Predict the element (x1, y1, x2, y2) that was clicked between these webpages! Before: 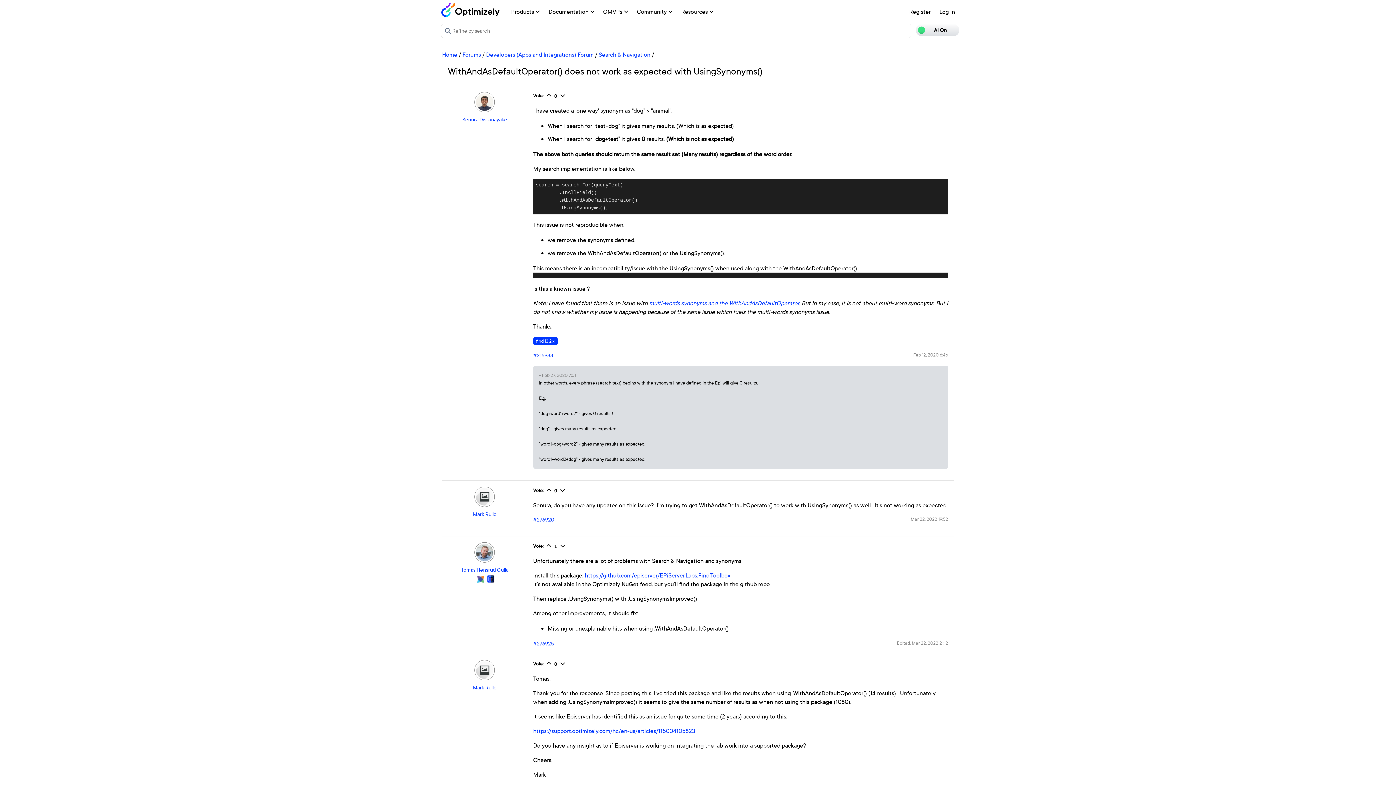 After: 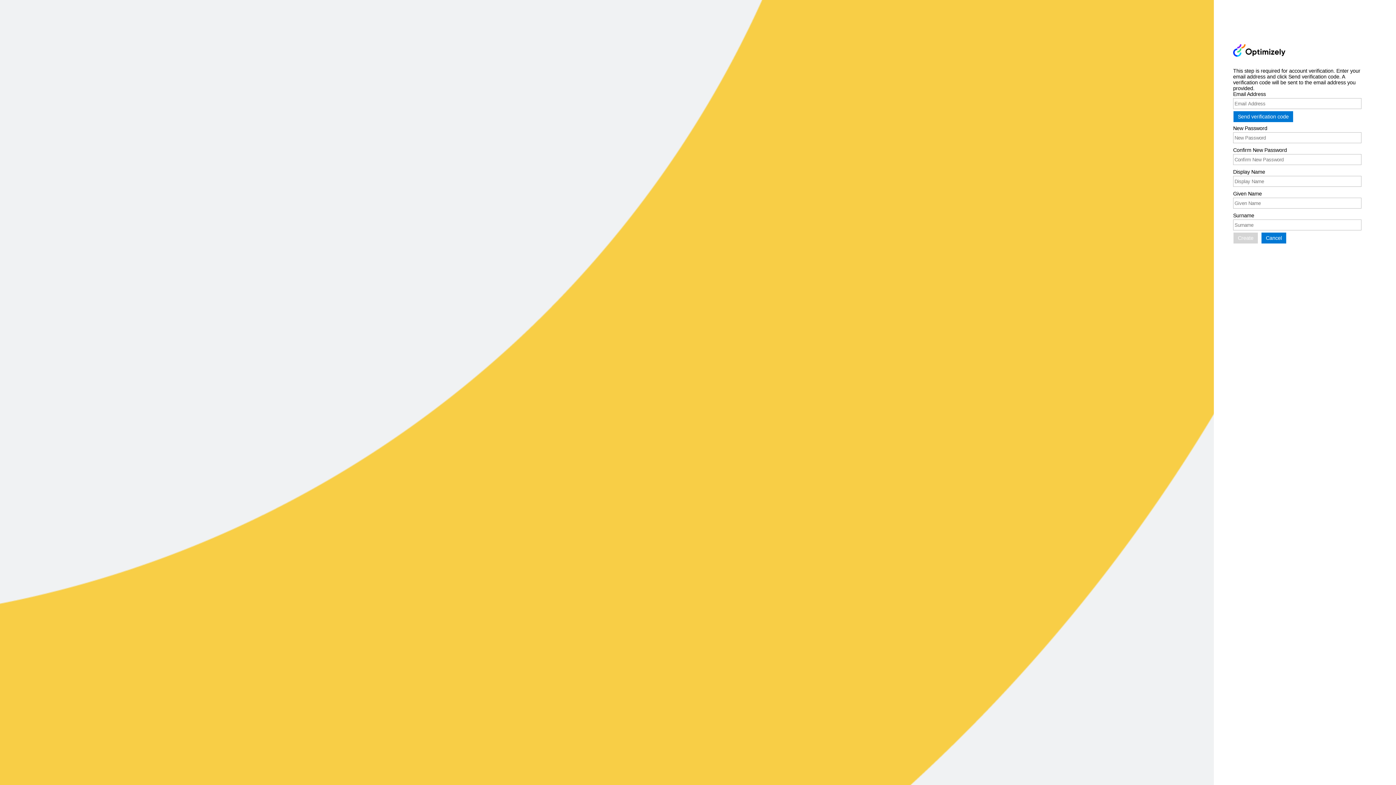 Action: label: Register bbox: (905, 2, 935, 20)